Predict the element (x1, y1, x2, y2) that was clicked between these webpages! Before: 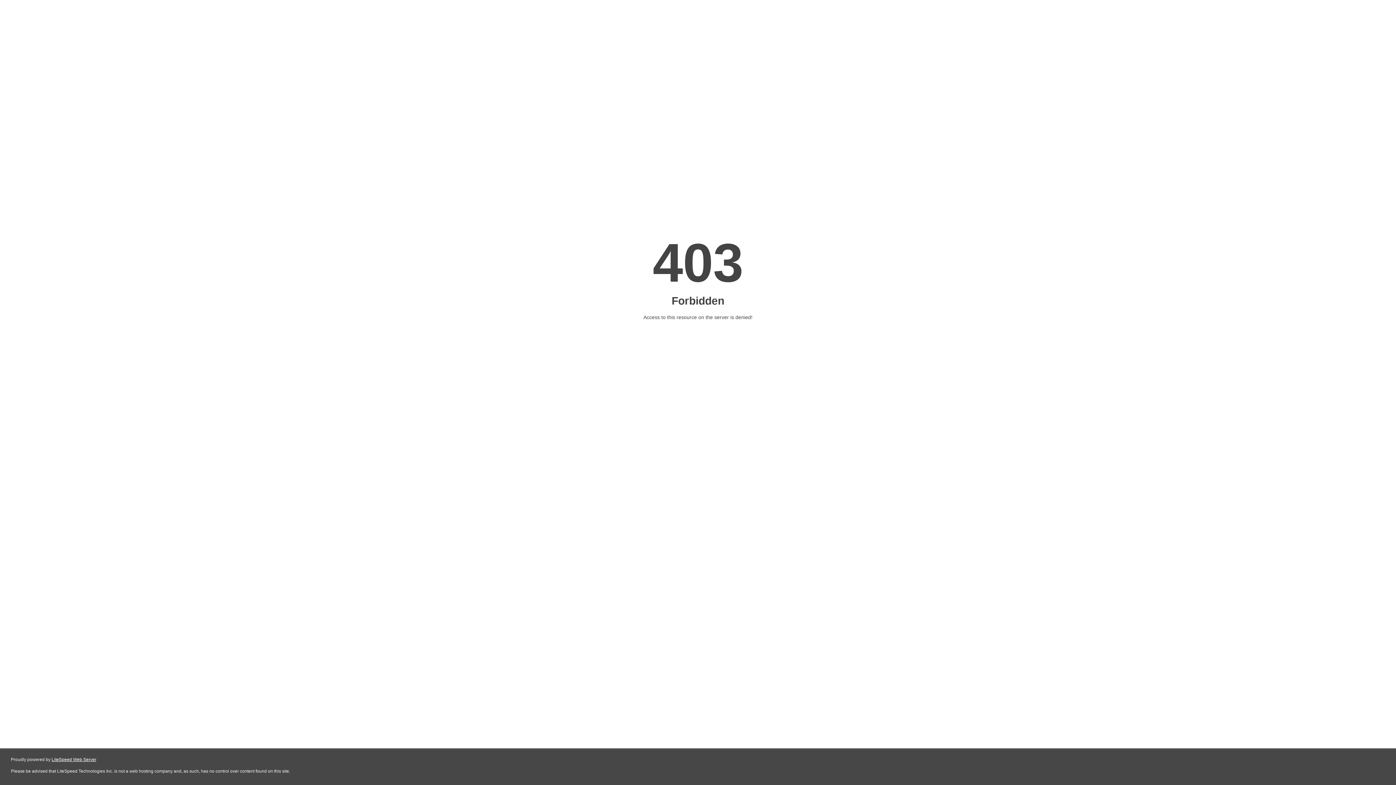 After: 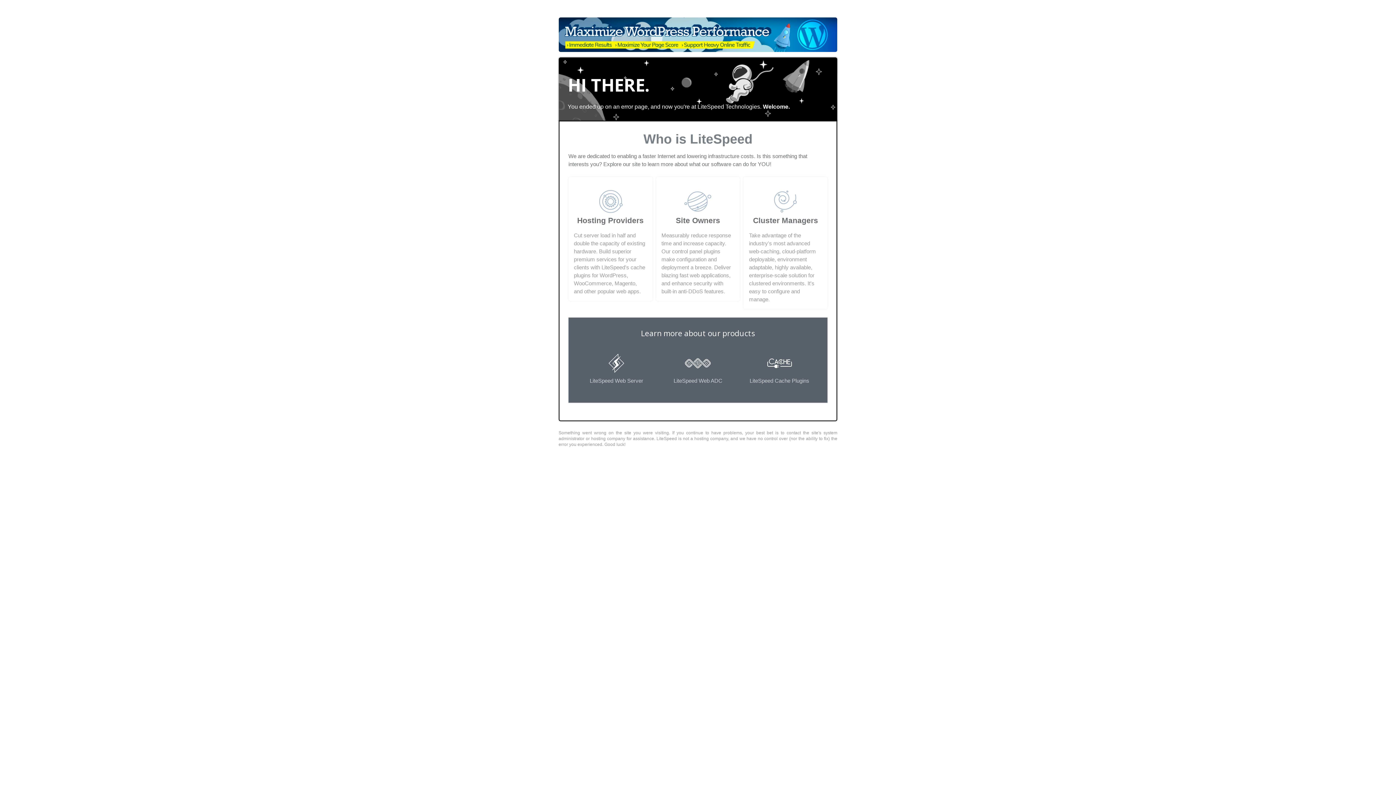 Action: bbox: (51, 757, 96, 762) label: LiteSpeed Web Server